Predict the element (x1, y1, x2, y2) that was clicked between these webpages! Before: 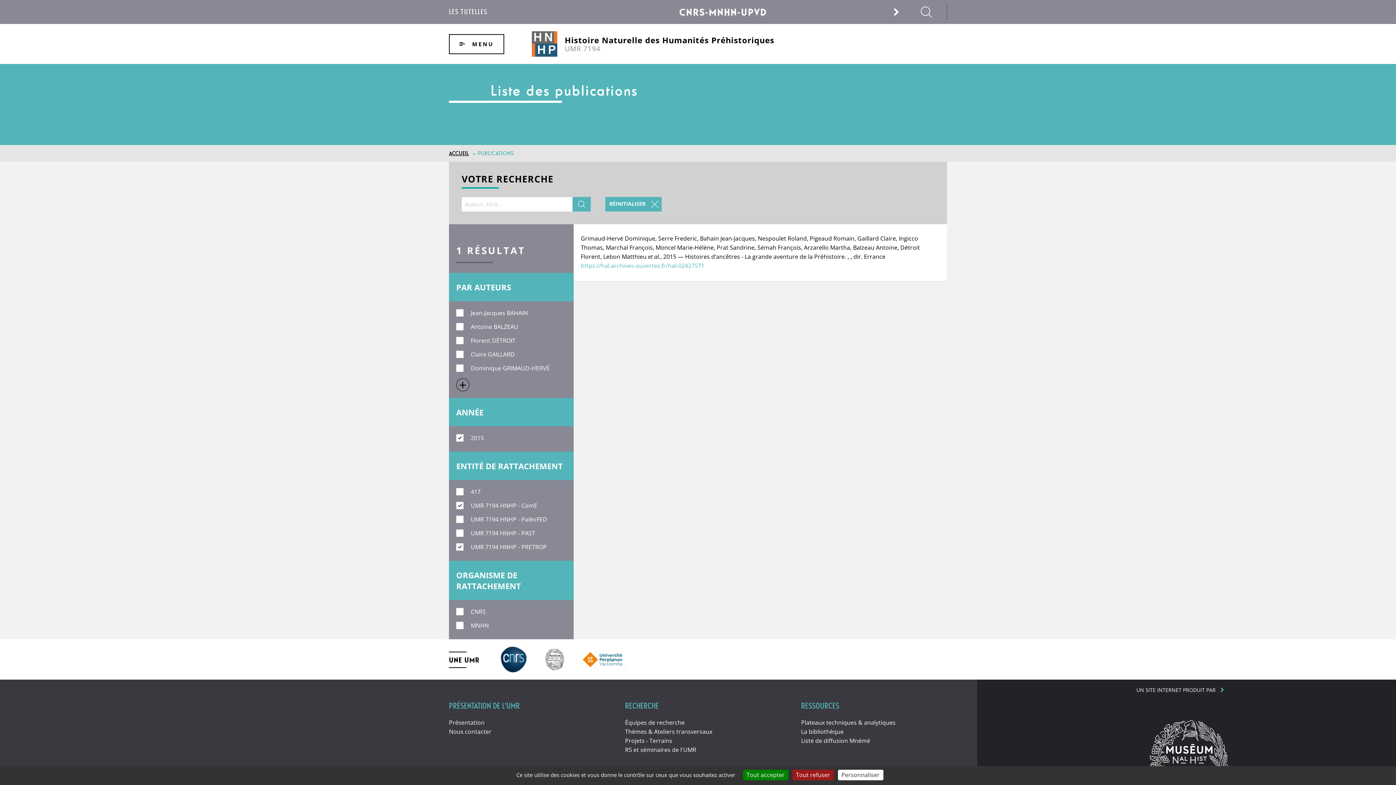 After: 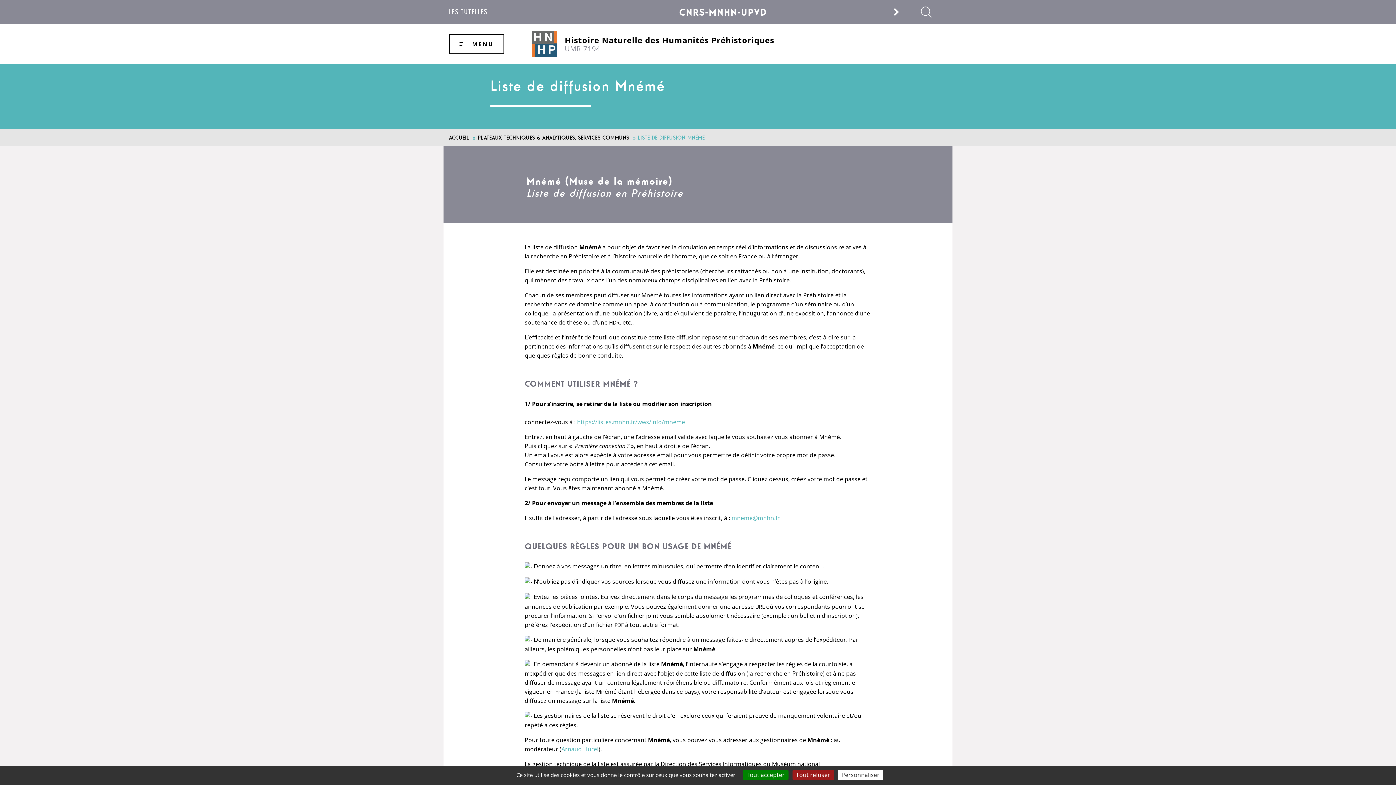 Action: label: Liste de diffusion Mnémé bbox: (801, 736, 971, 745)